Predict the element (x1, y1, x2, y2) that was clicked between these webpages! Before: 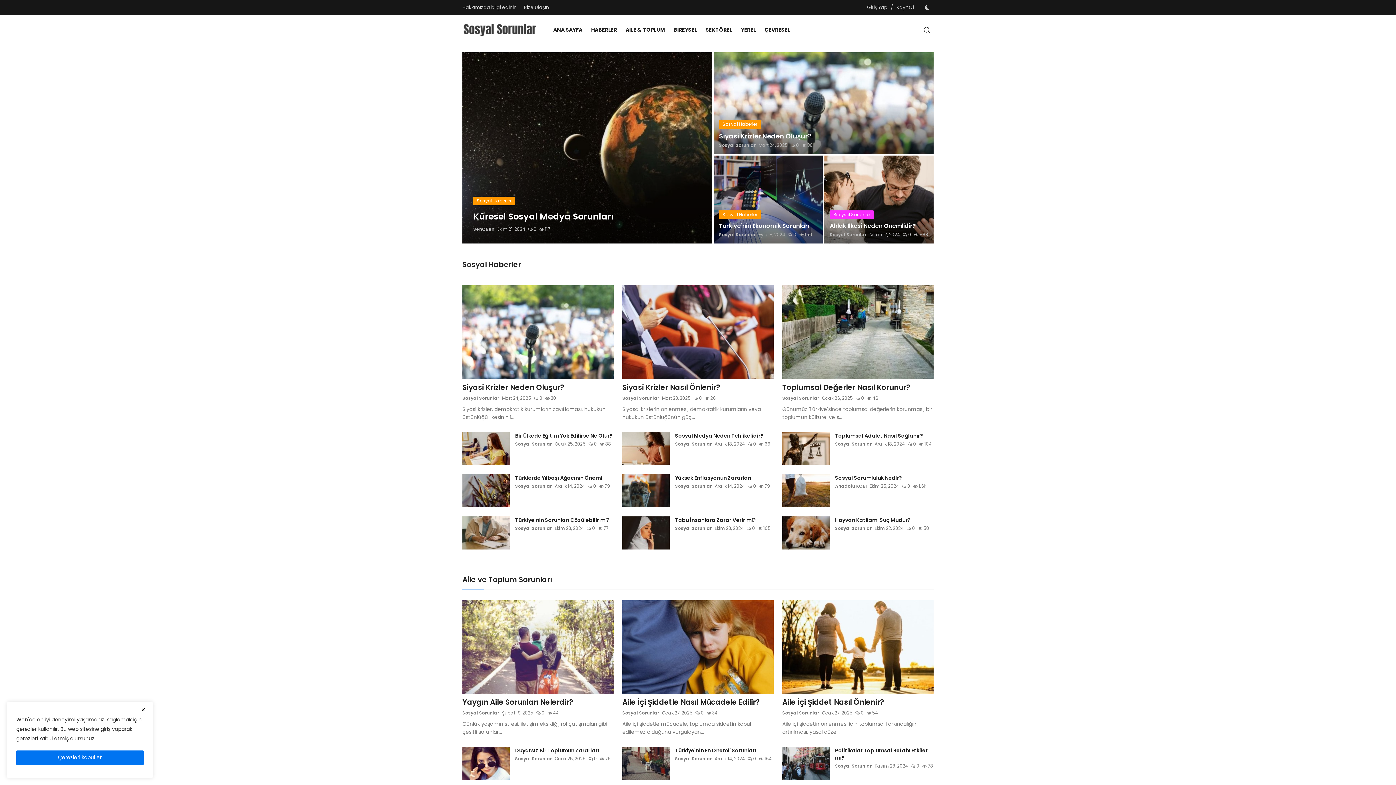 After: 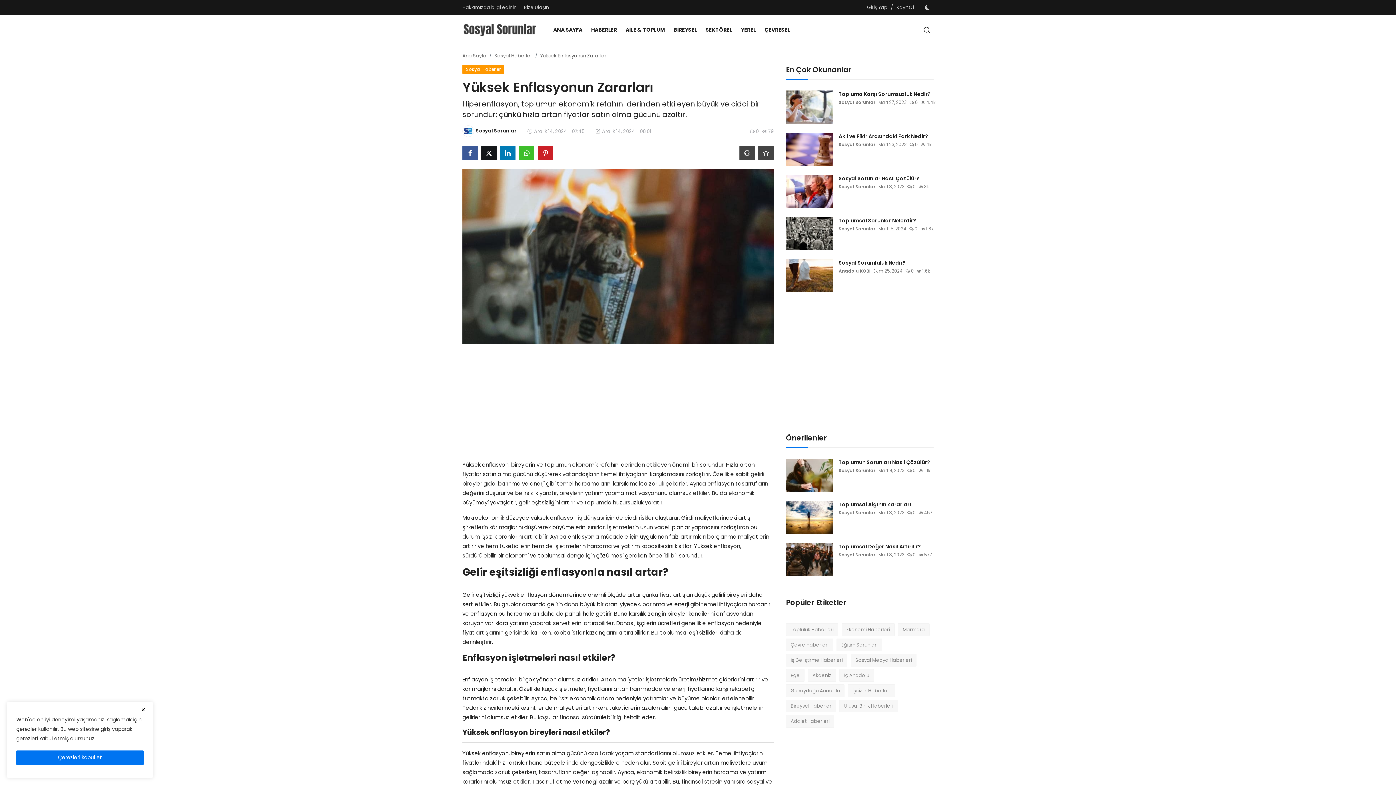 Action: bbox: (675, 474, 773, 481) label: Yüksek Enflasyonun Zararları